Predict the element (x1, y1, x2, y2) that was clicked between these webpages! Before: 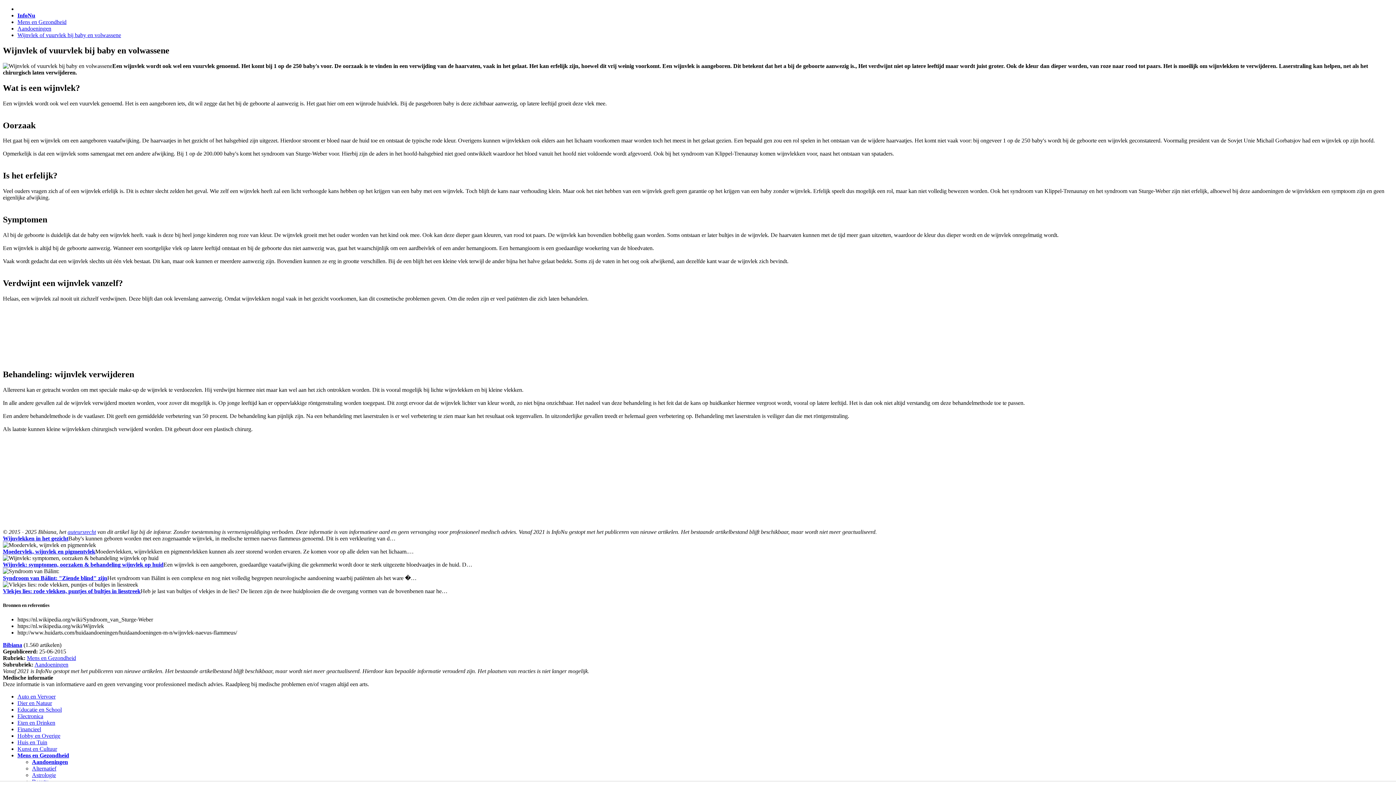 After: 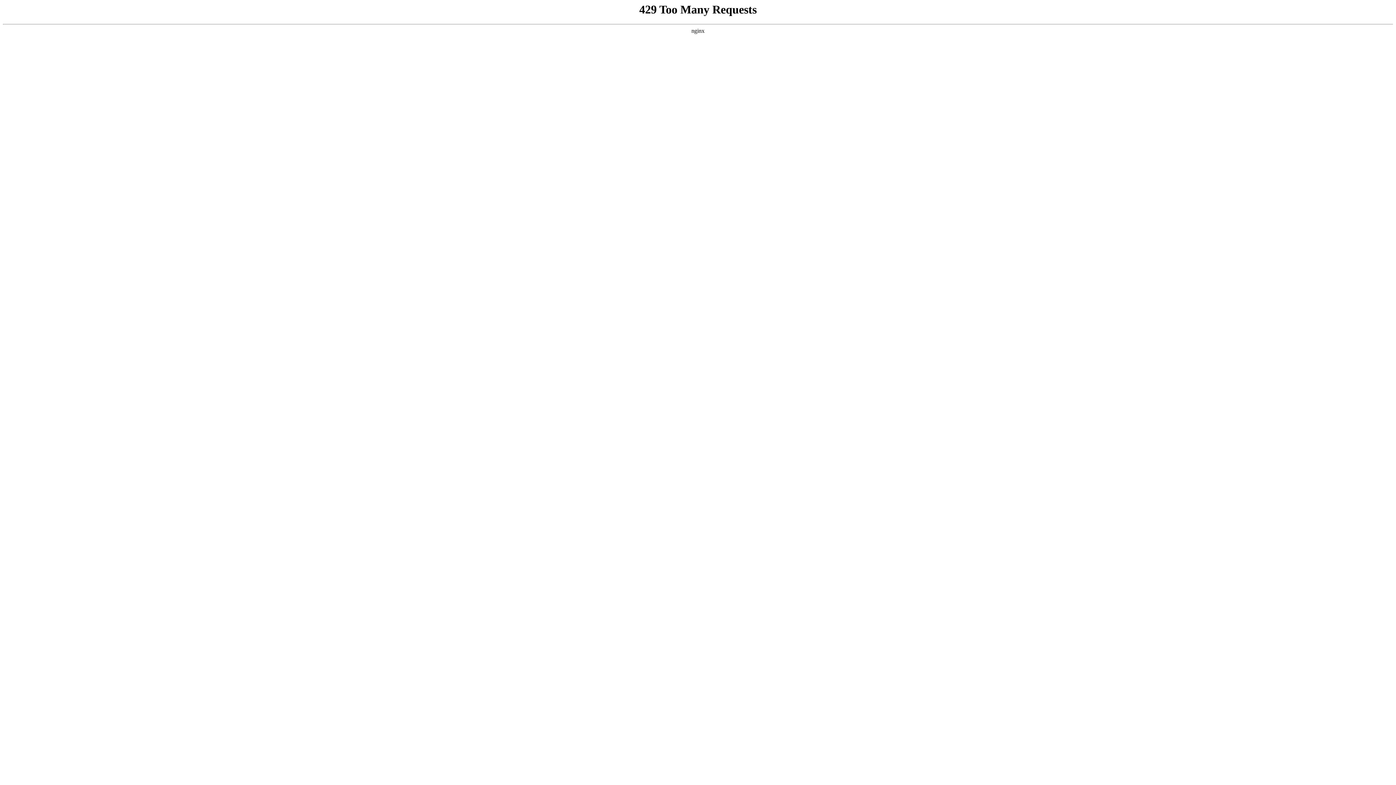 Action: bbox: (17, 693, 55, 700) label: Auto en Vervoer